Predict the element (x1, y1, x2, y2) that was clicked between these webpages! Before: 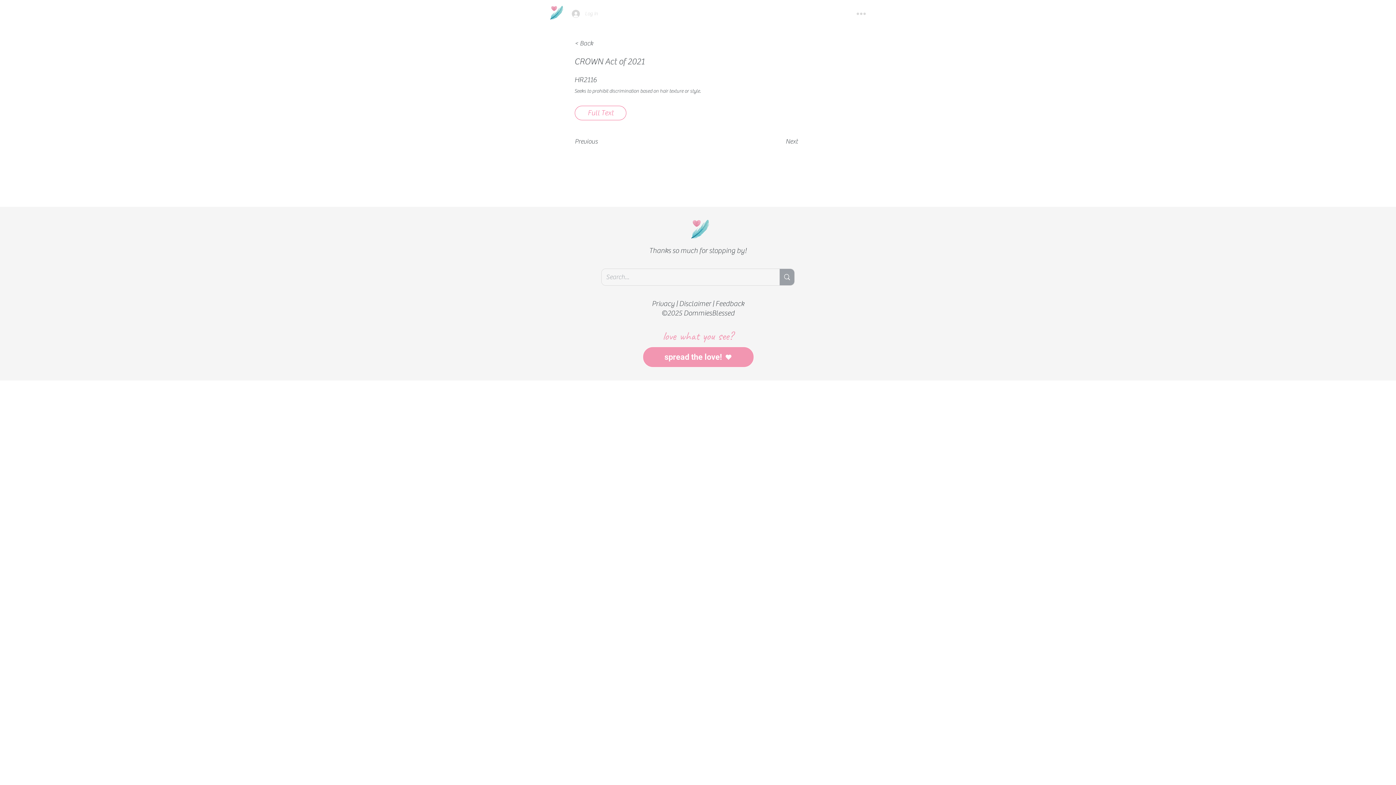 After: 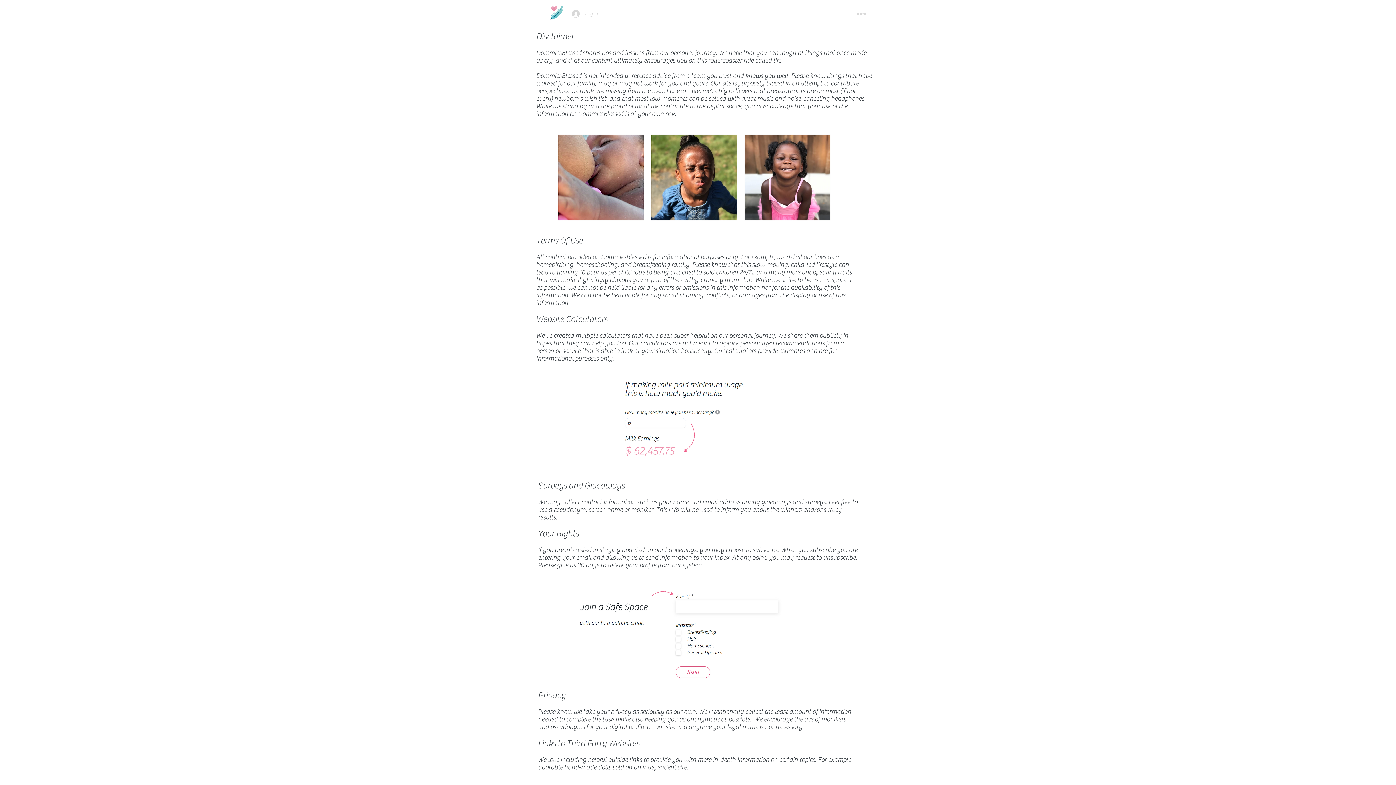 Action: bbox: (679, 299, 711, 308) label: Disclaimer